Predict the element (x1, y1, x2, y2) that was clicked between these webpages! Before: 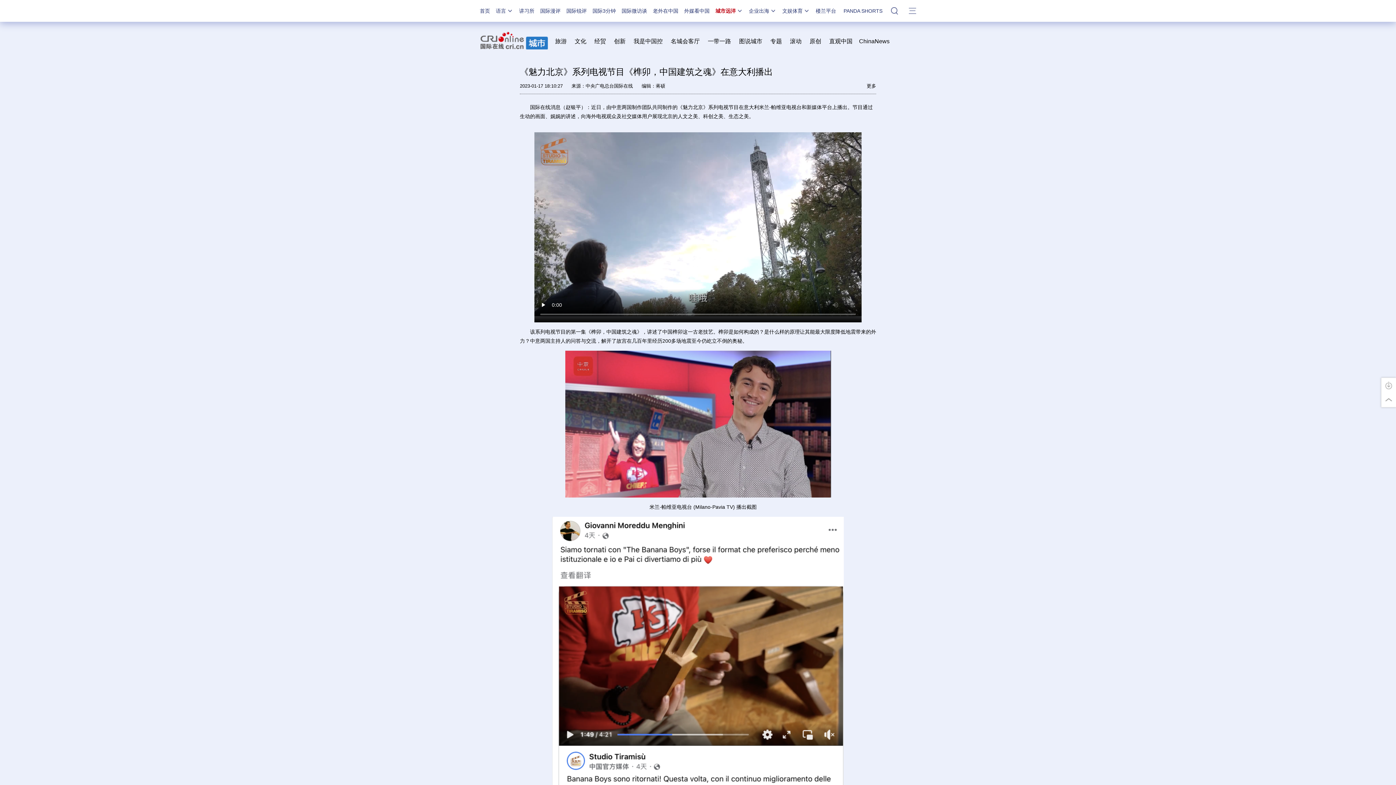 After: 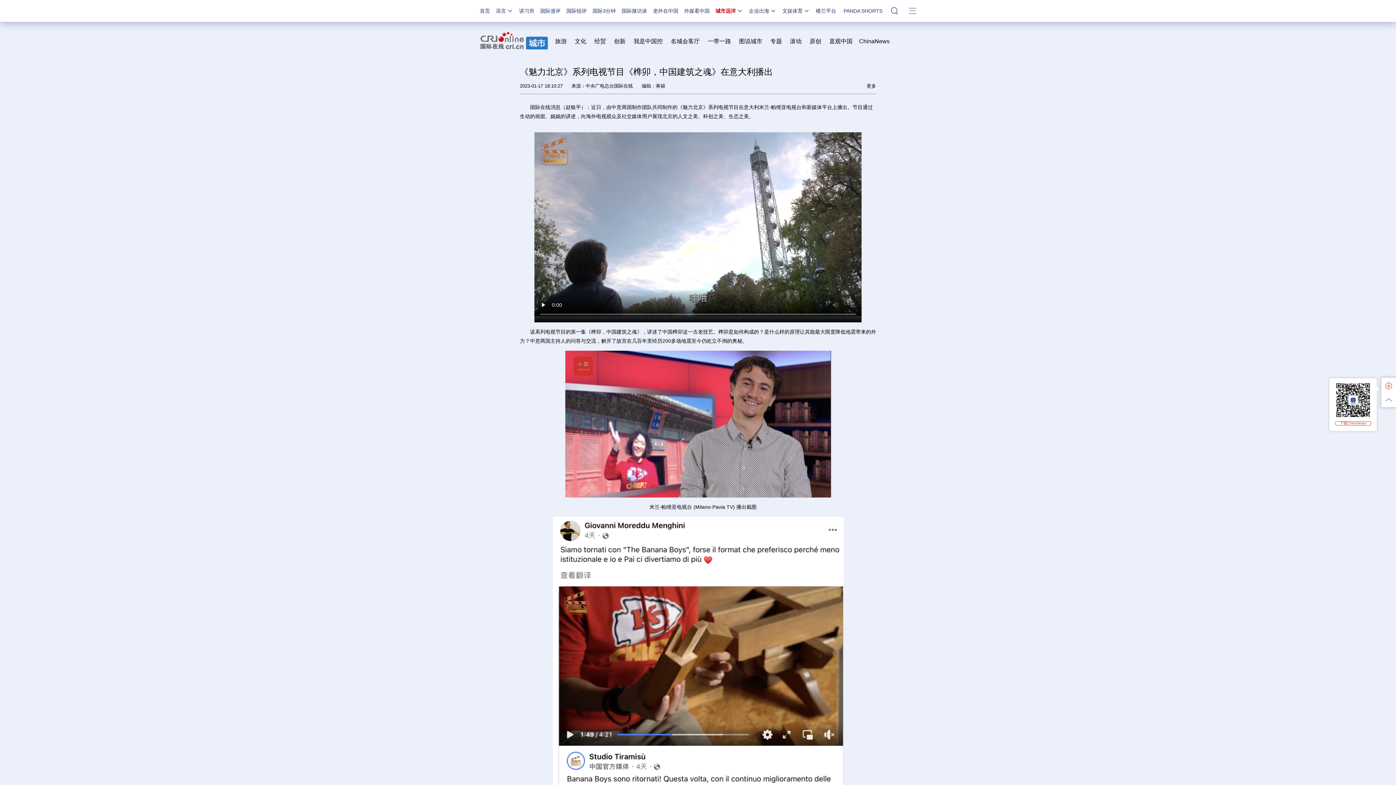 Action: bbox: (1381, 378, 1396, 392)